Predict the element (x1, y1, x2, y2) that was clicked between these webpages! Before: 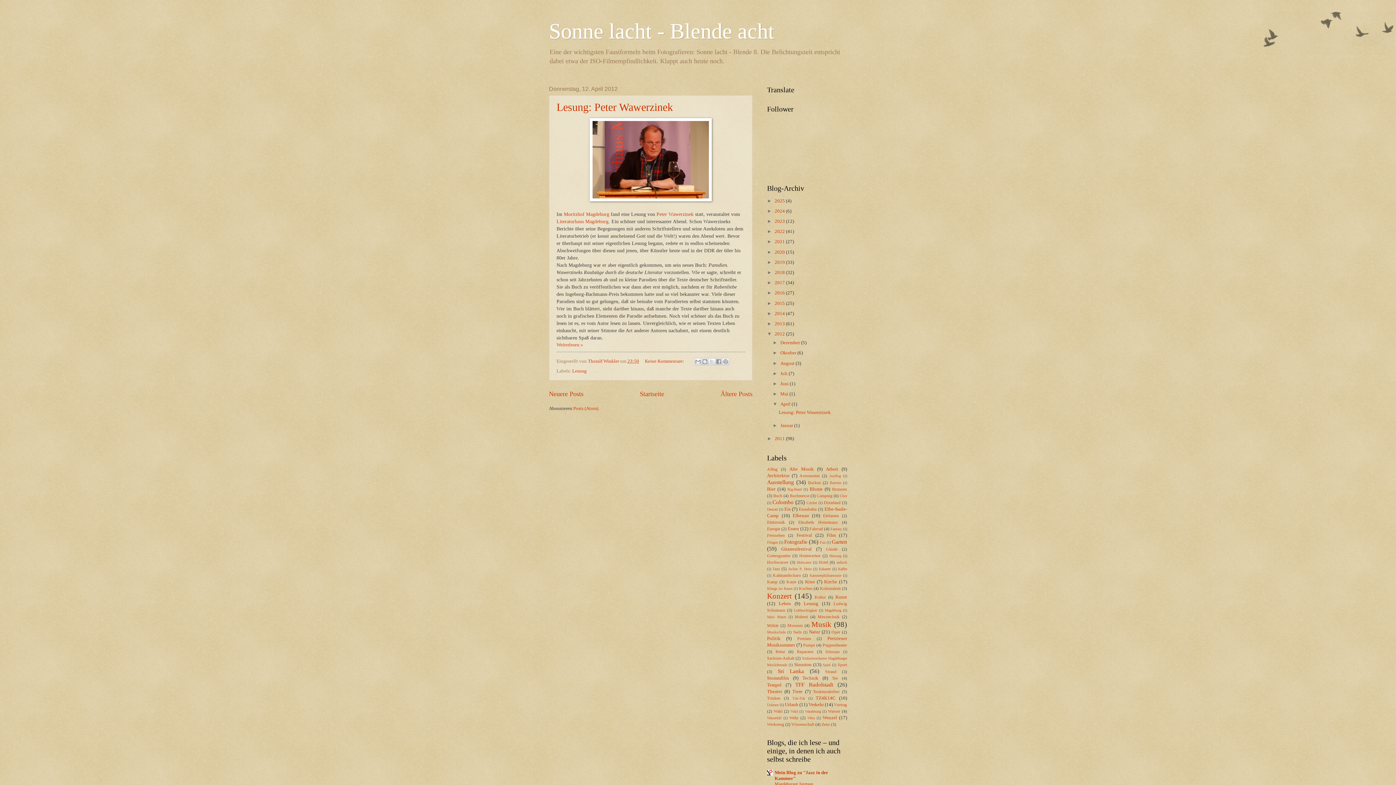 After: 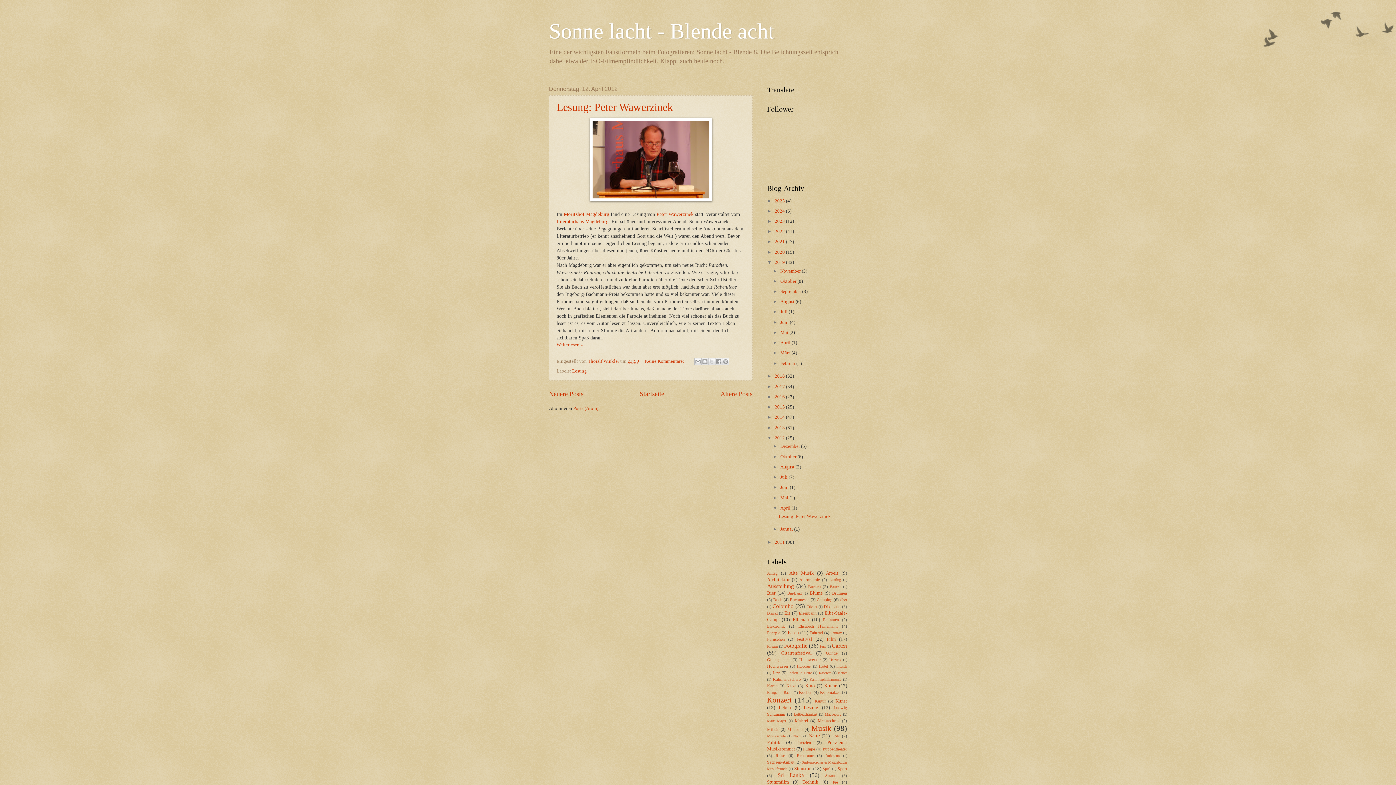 Action: bbox: (767, 259, 774, 265) label: ►  